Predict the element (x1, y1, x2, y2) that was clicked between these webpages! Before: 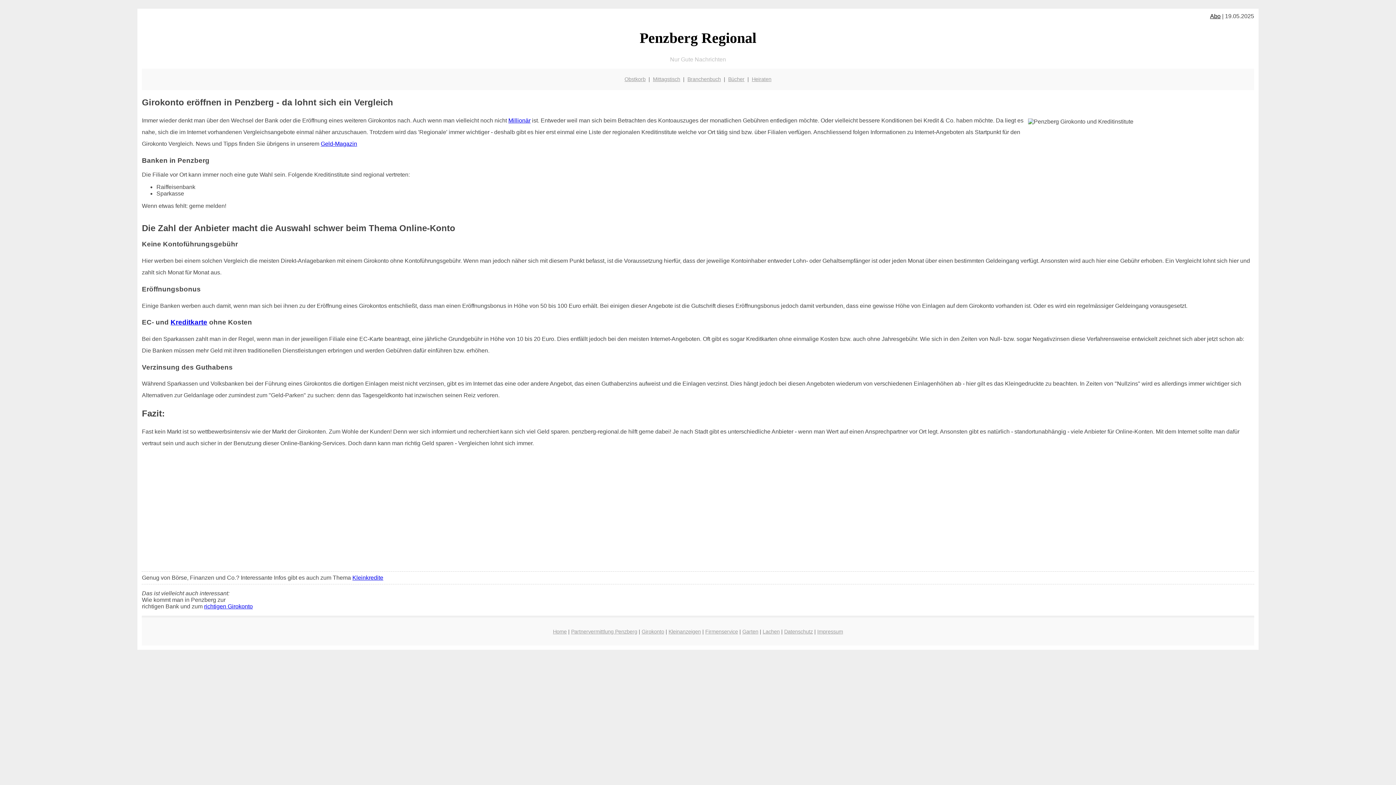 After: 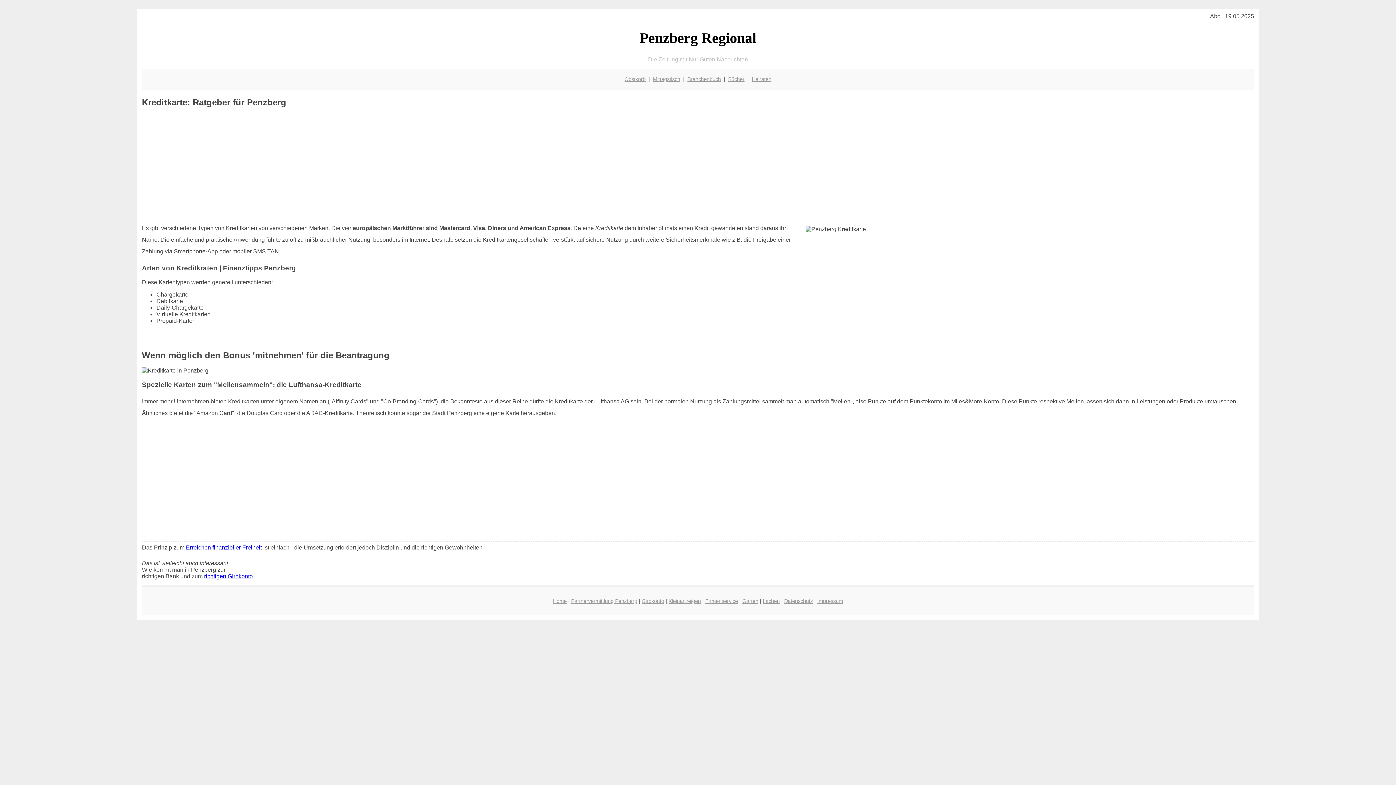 Action: bbox: (320, 140, 357, 146) label: Geld-Magazin